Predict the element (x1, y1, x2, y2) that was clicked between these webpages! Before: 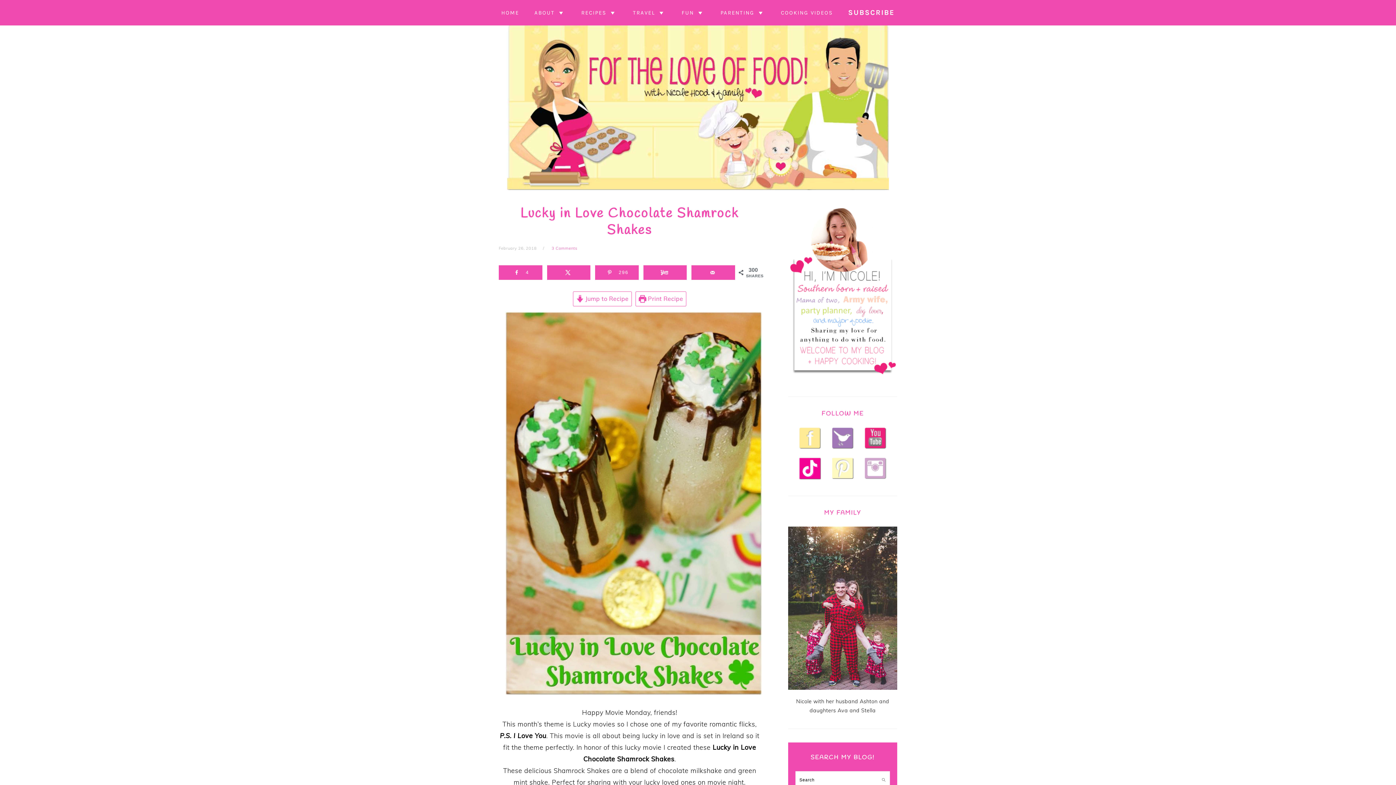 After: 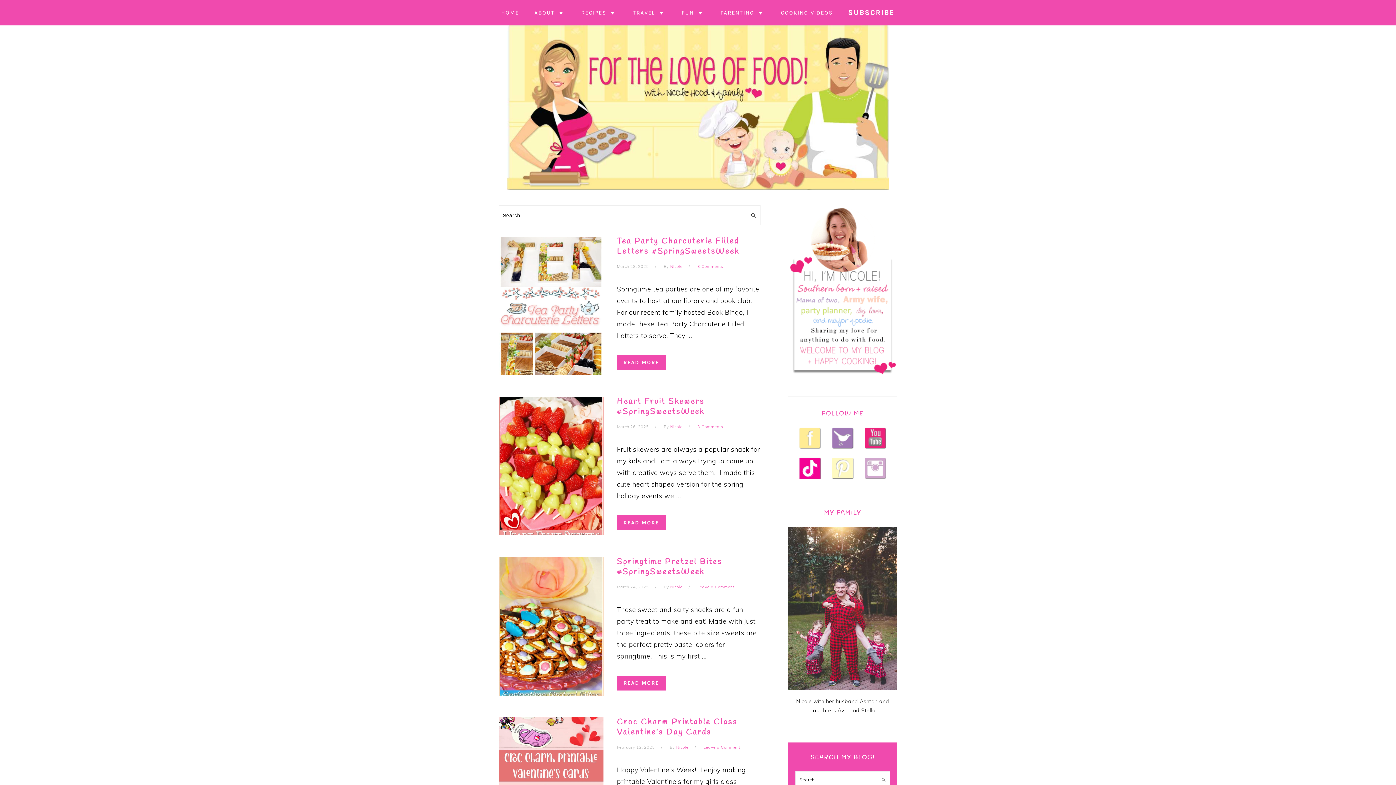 Action: bbox: (507, 184, 889, 199)